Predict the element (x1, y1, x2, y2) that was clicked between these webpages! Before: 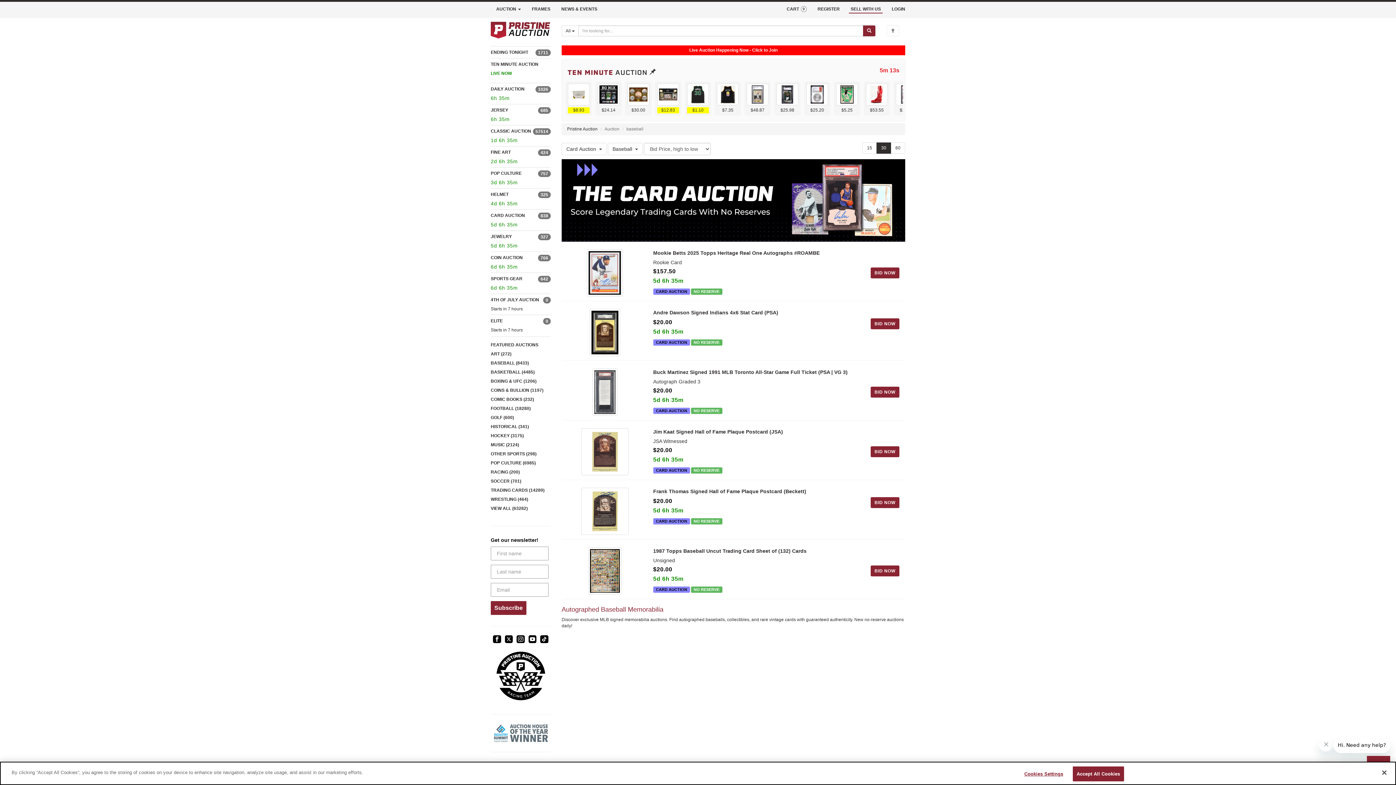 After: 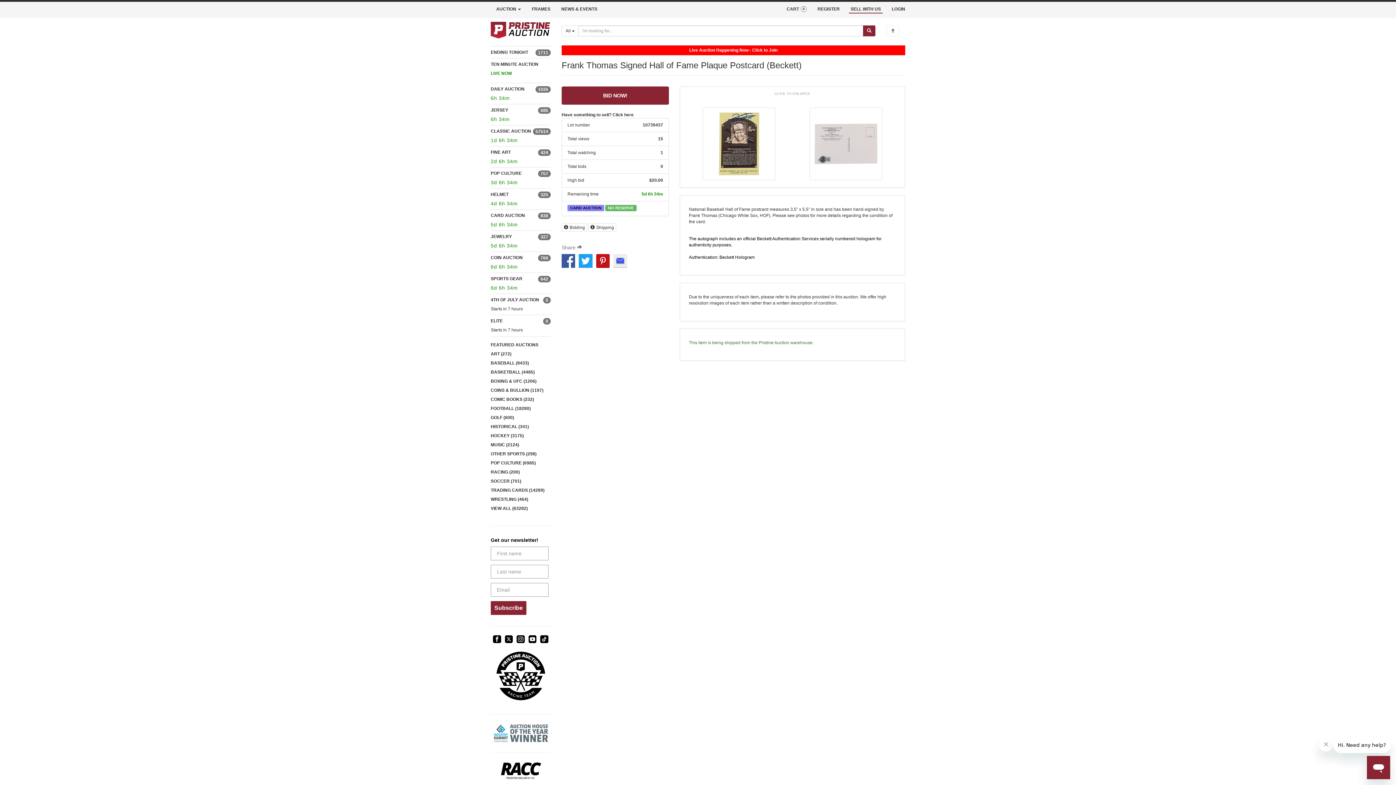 Action: bbox: (581, 508, 628, 513)